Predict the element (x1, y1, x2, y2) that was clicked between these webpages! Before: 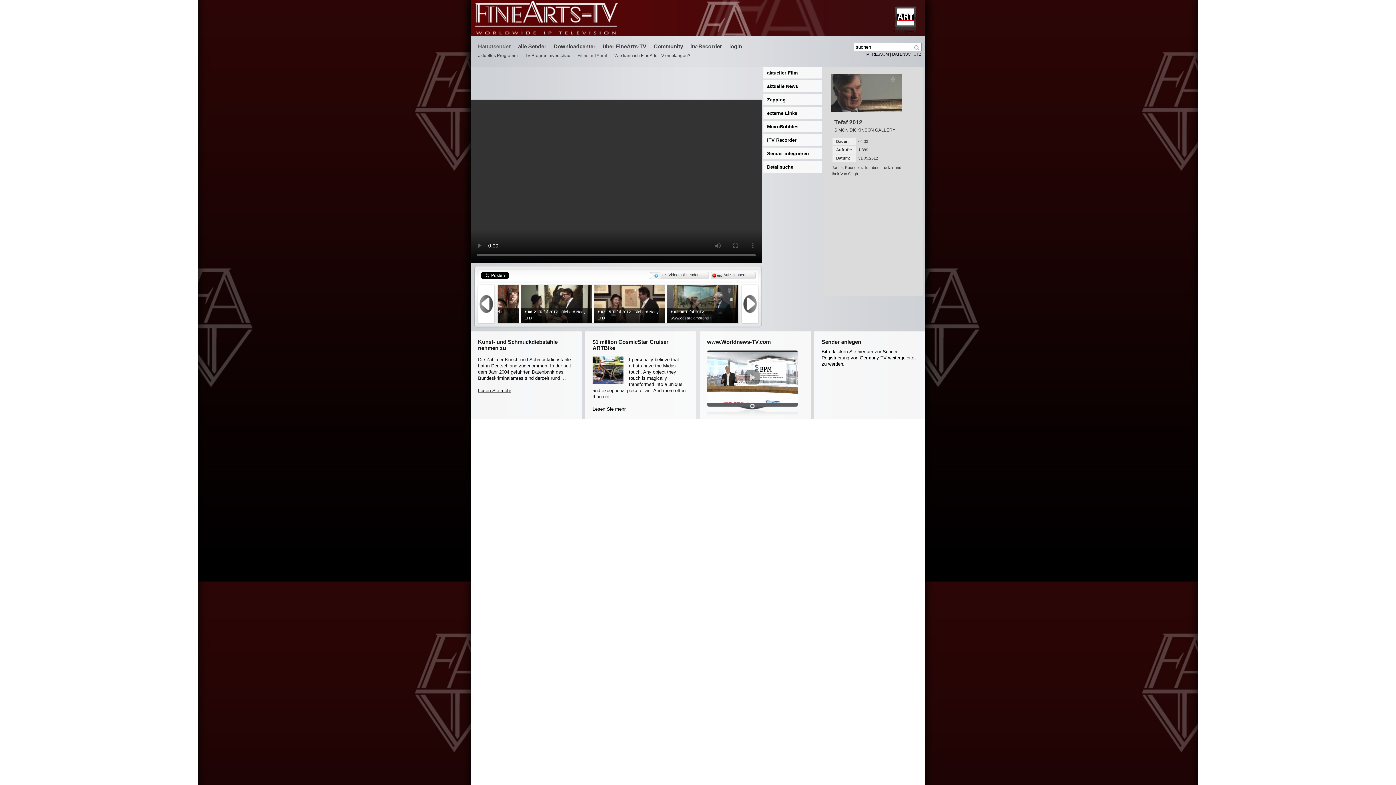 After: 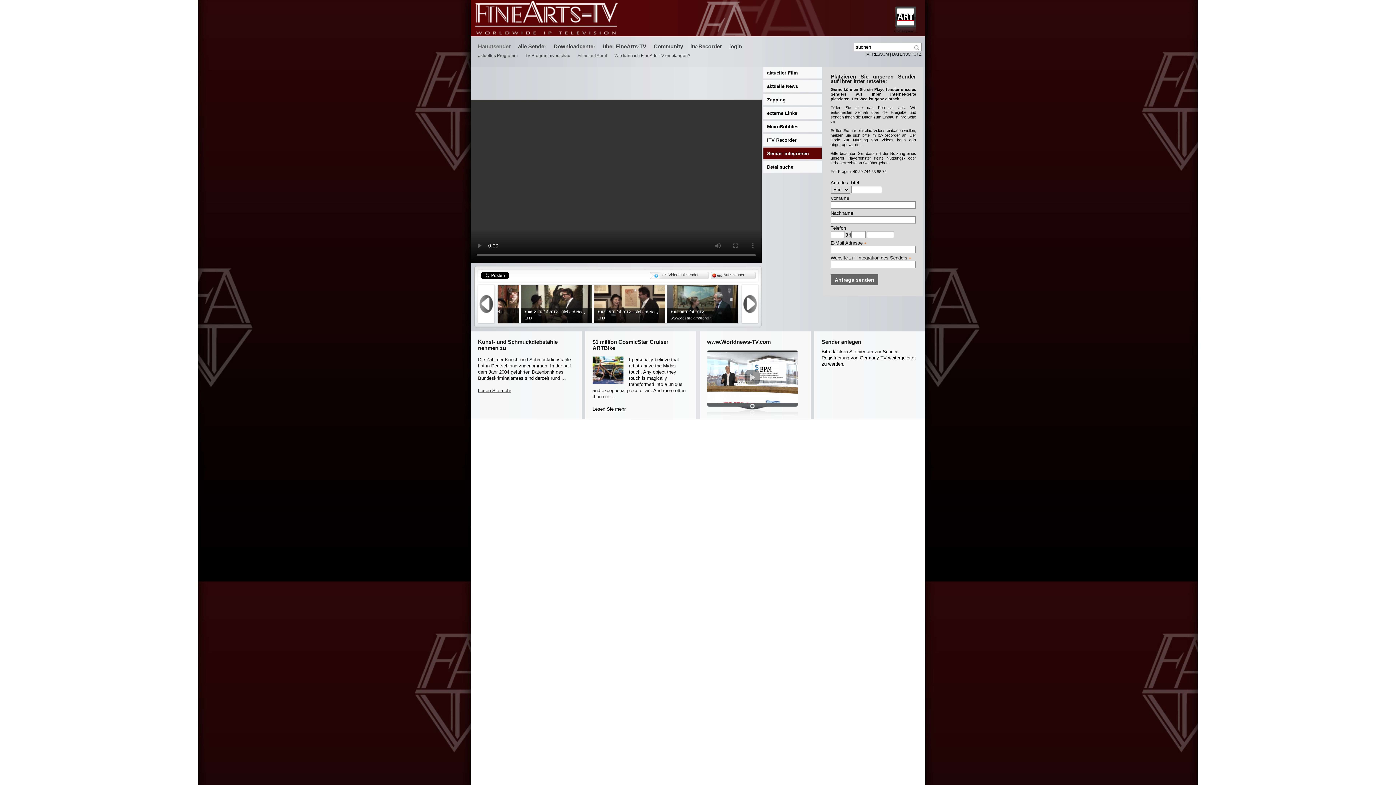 Action: bbox: (763, 147, 821, 159) label: Sender integrieren